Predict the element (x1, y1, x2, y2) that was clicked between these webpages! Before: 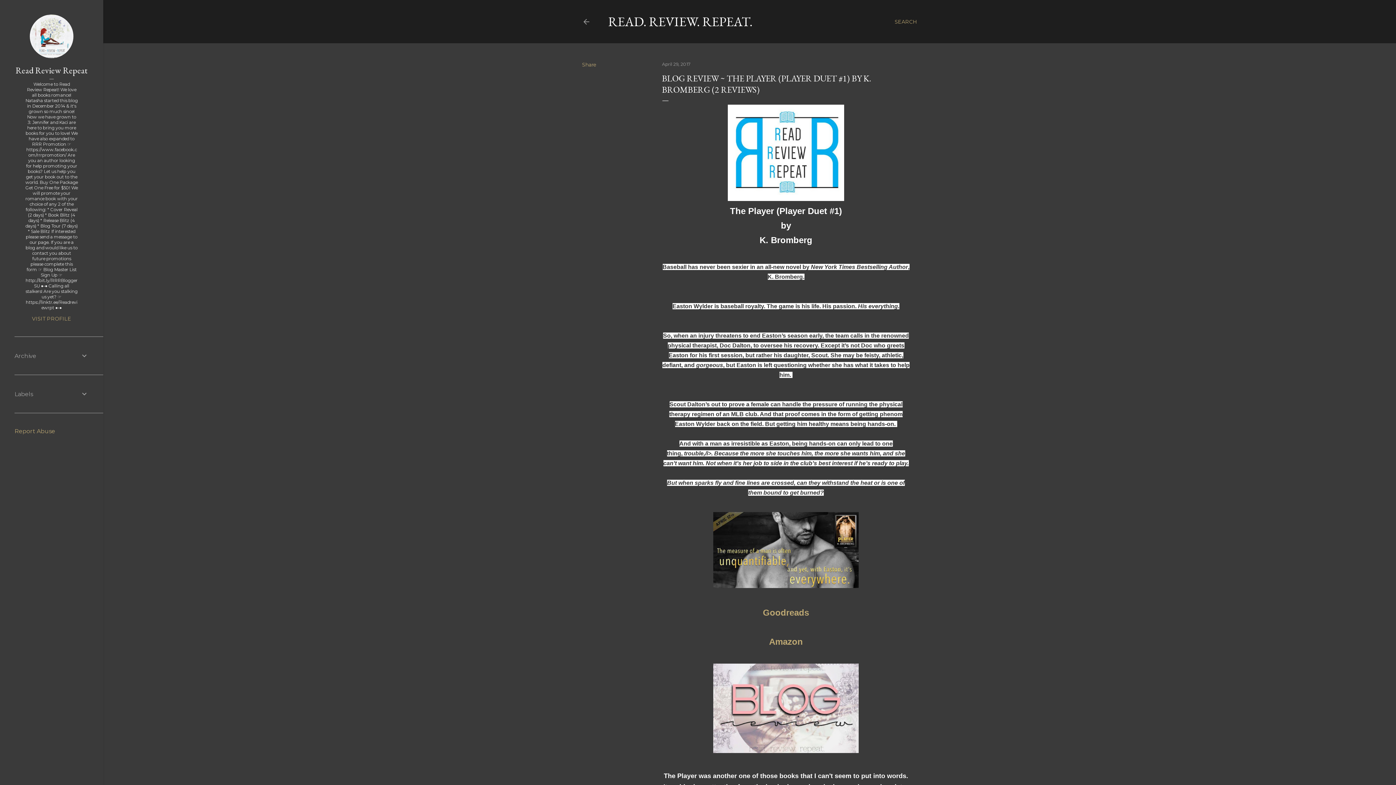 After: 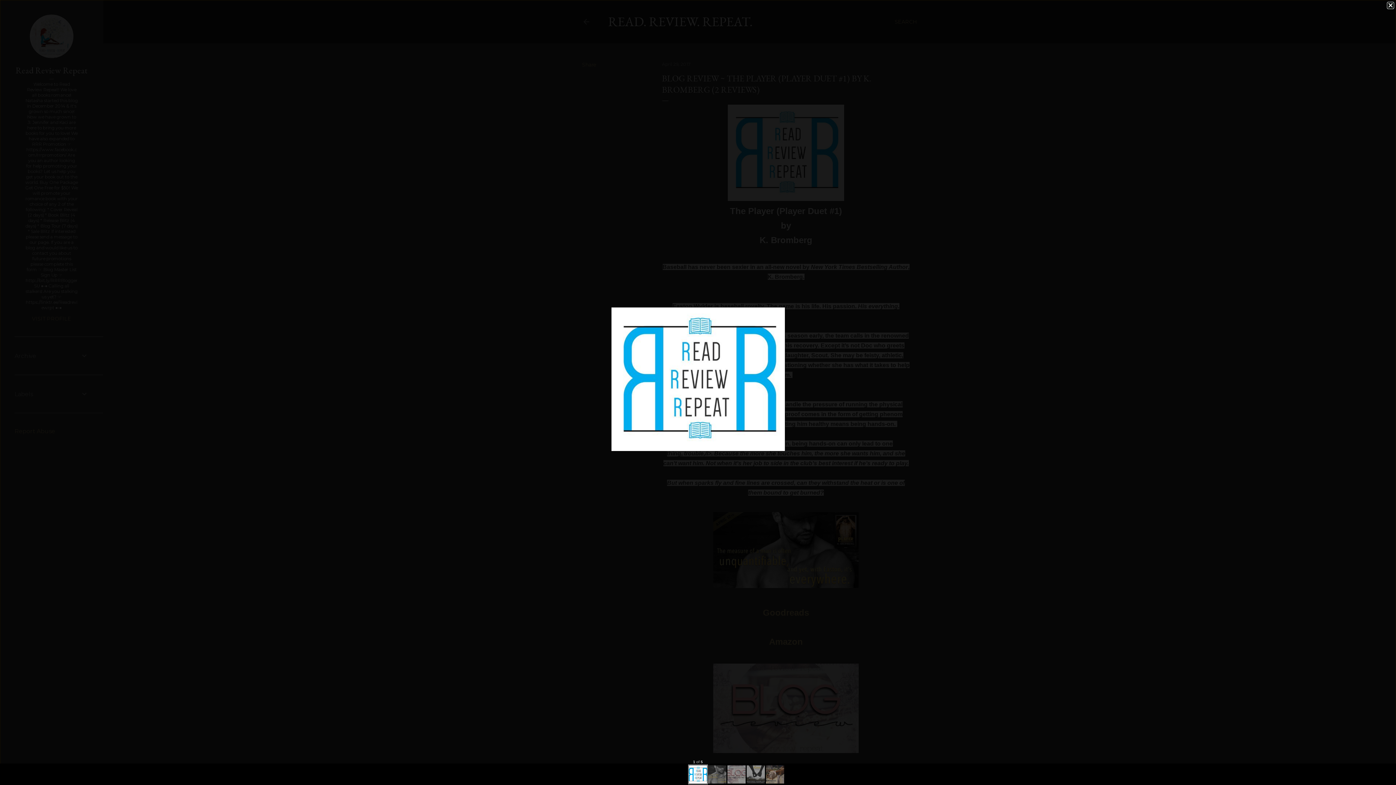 Action: bbox: (728, 104, 844, 204)